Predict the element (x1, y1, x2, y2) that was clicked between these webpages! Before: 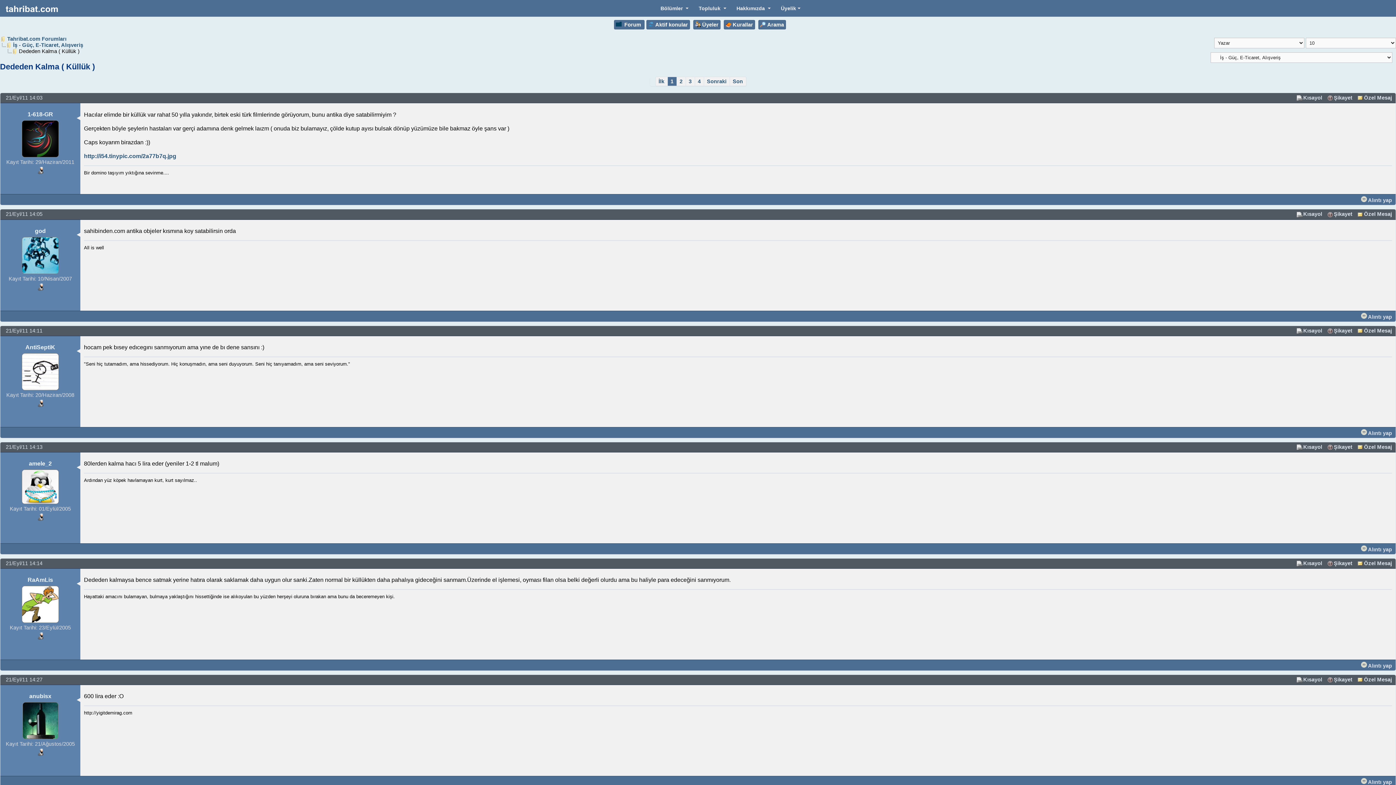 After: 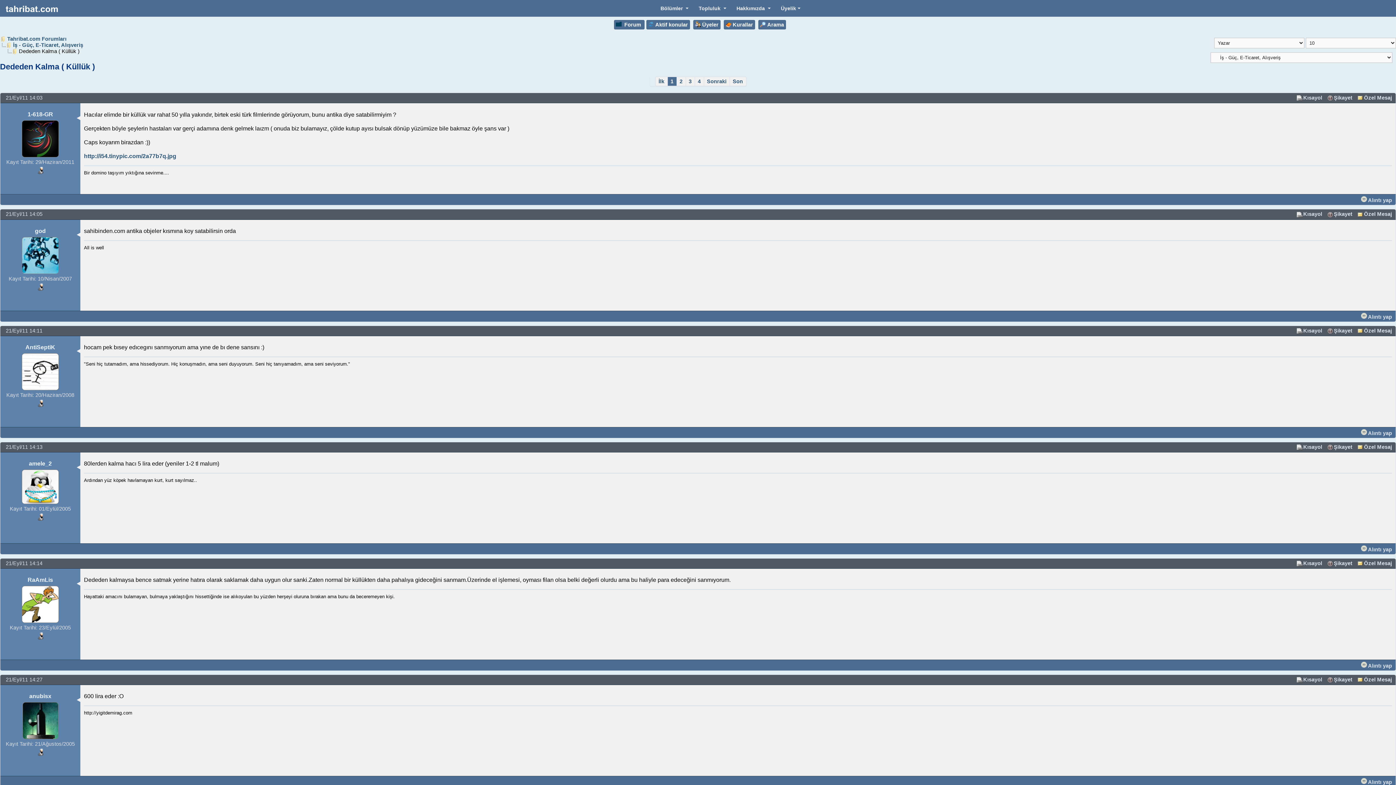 Action: bbox: (655, 76, 667, 86) label: İlk